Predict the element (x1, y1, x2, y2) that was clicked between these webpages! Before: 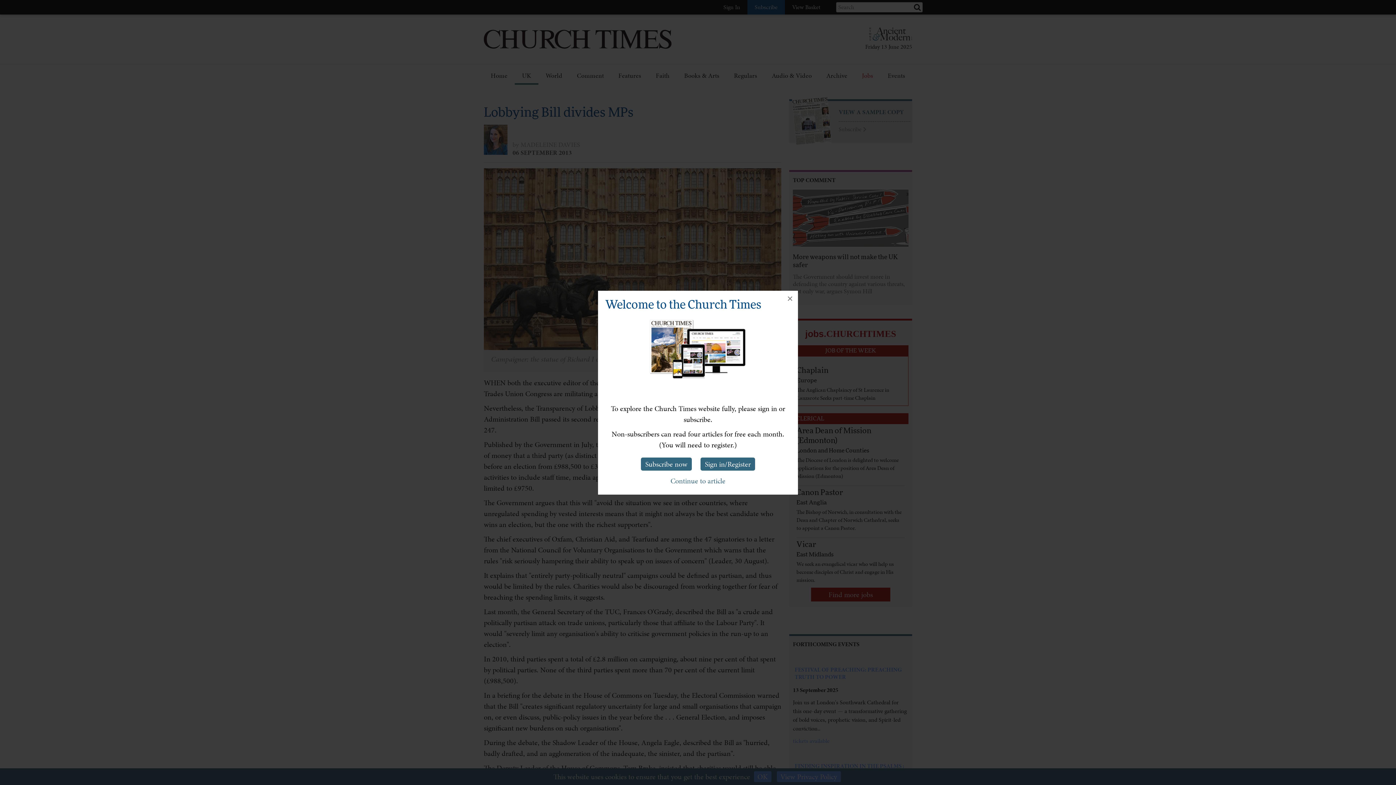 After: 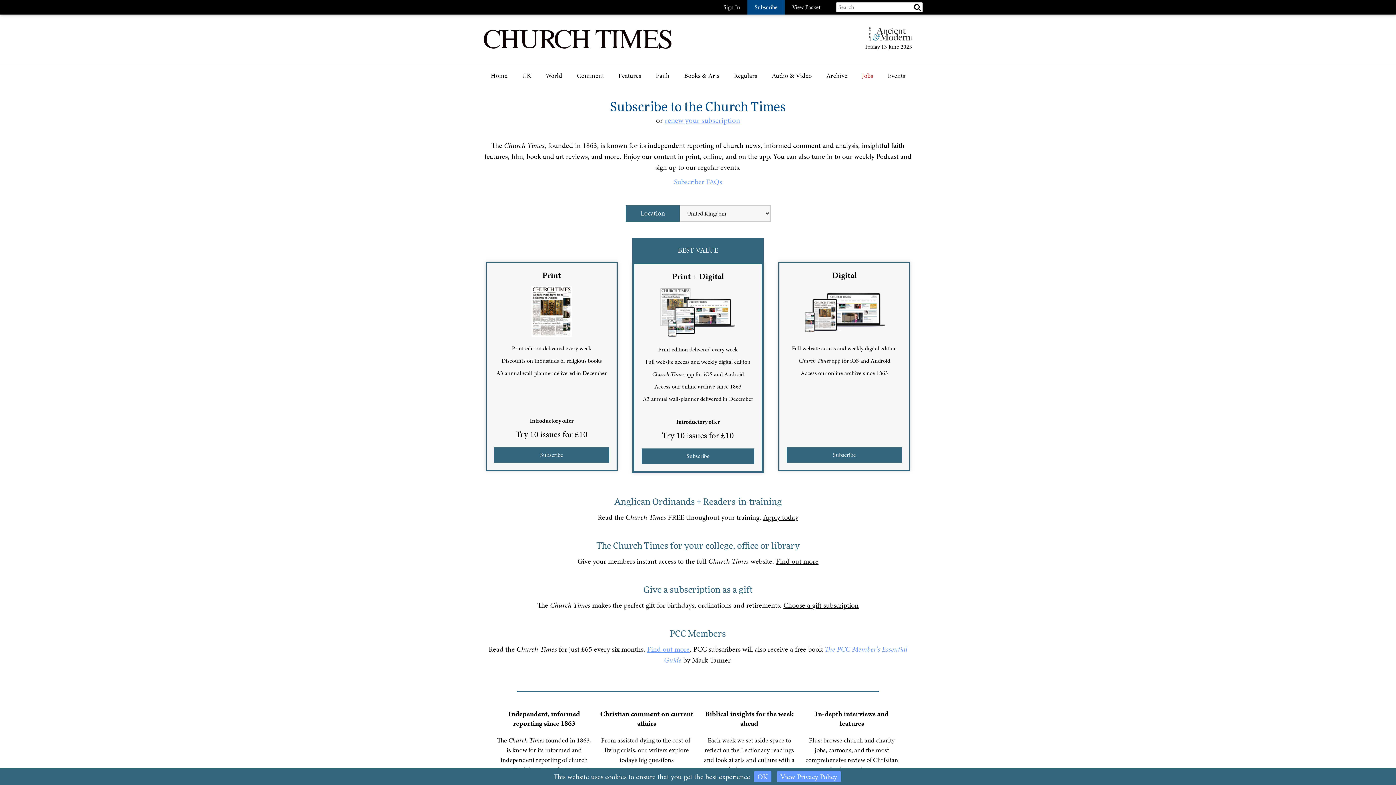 Action: bbox: (641, 457, 692, 470) label: Subscribe now